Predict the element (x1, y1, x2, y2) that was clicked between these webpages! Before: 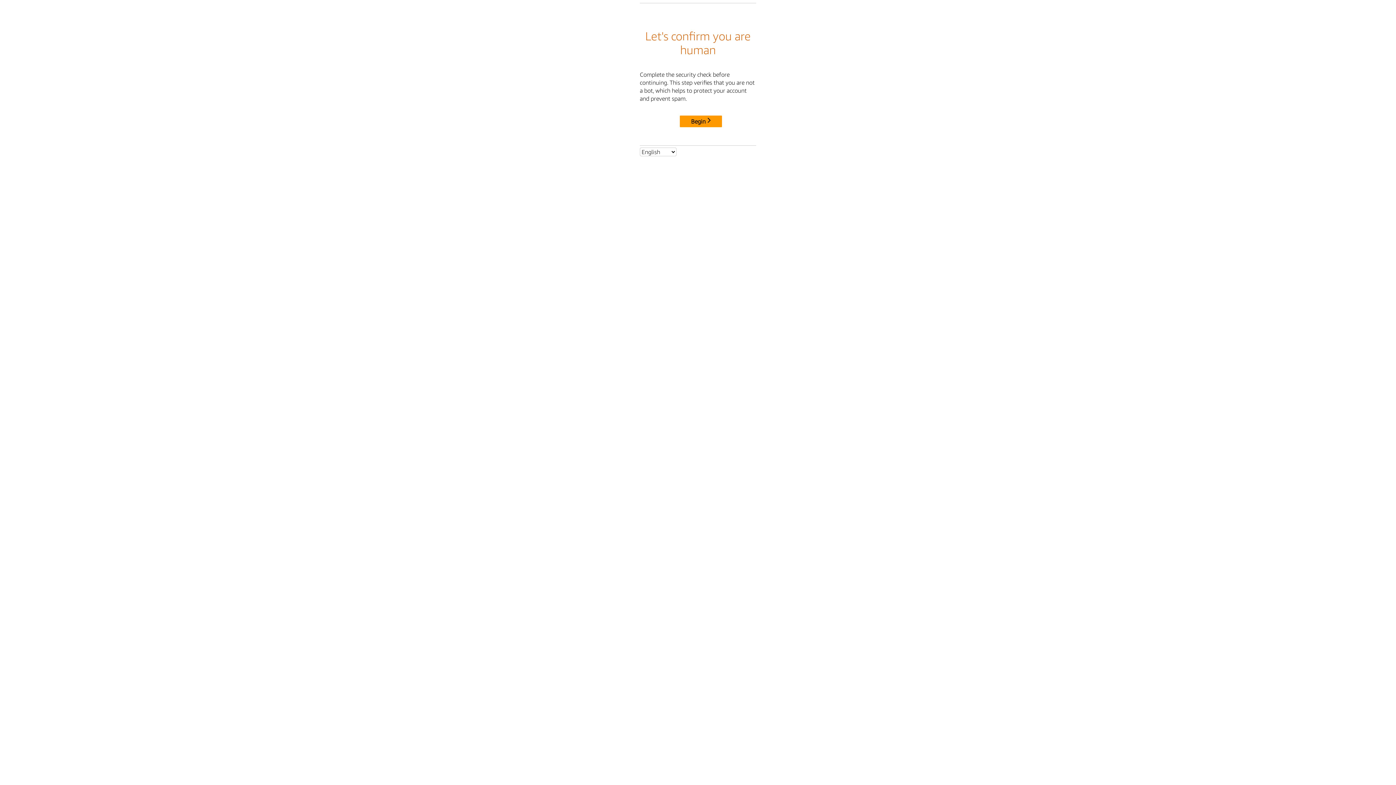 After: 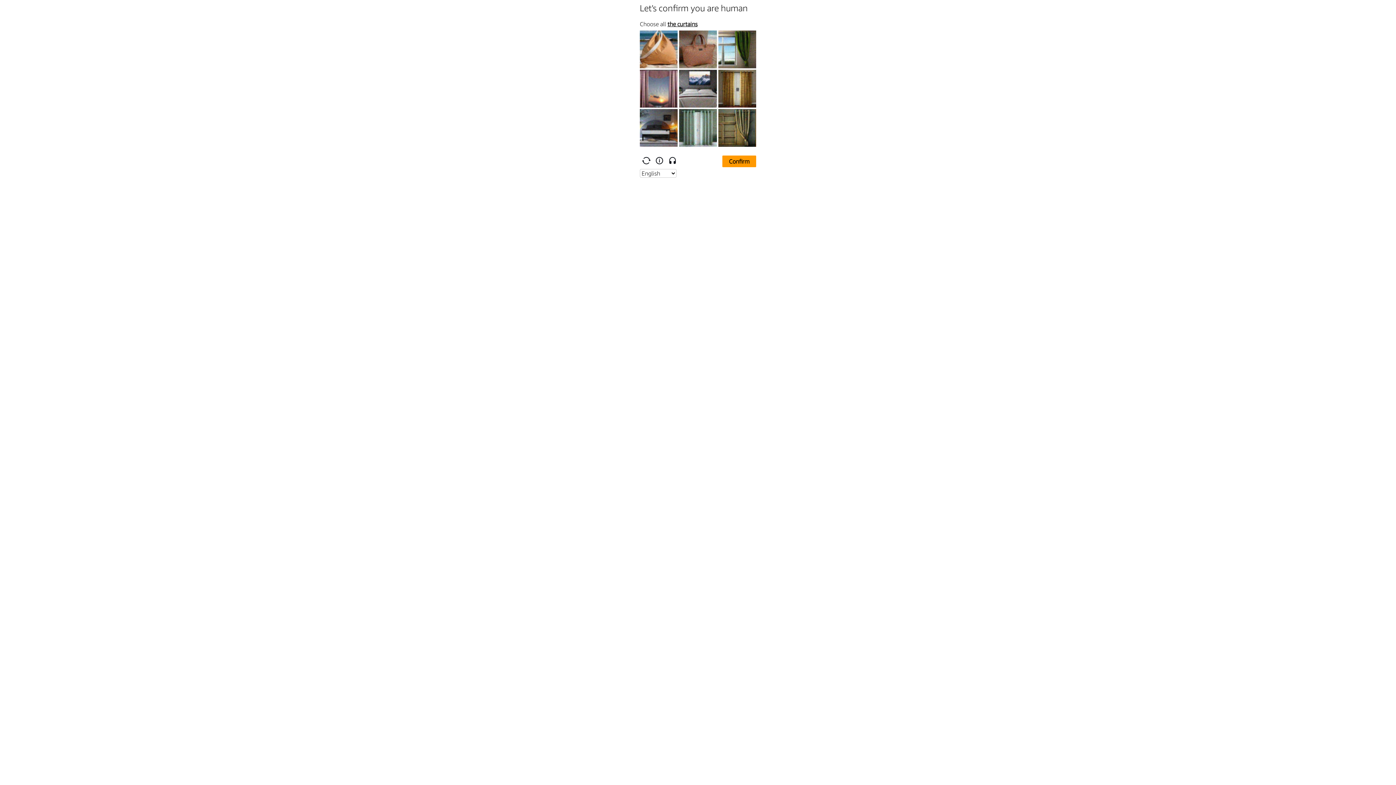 Action: bbox: (680, 115, 722, 127) label: Begin